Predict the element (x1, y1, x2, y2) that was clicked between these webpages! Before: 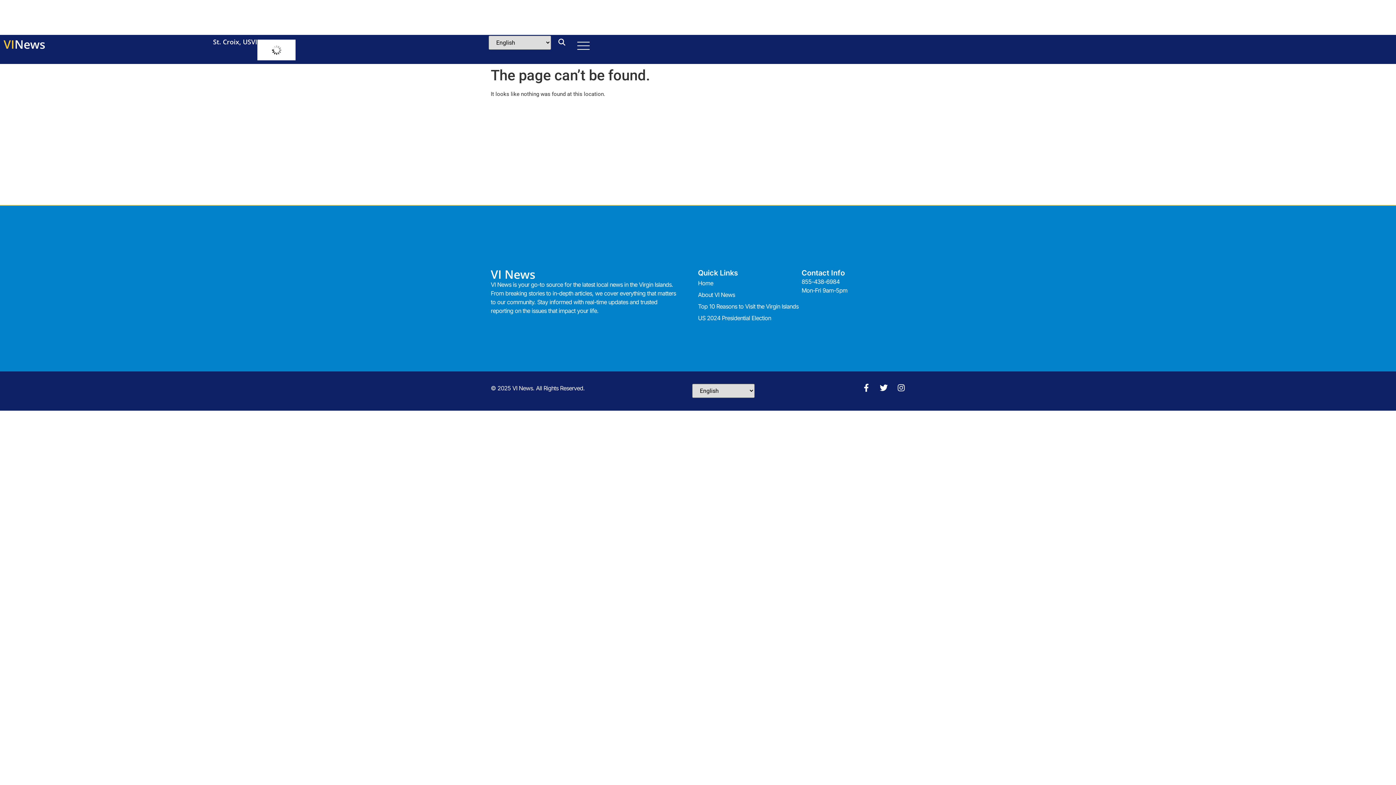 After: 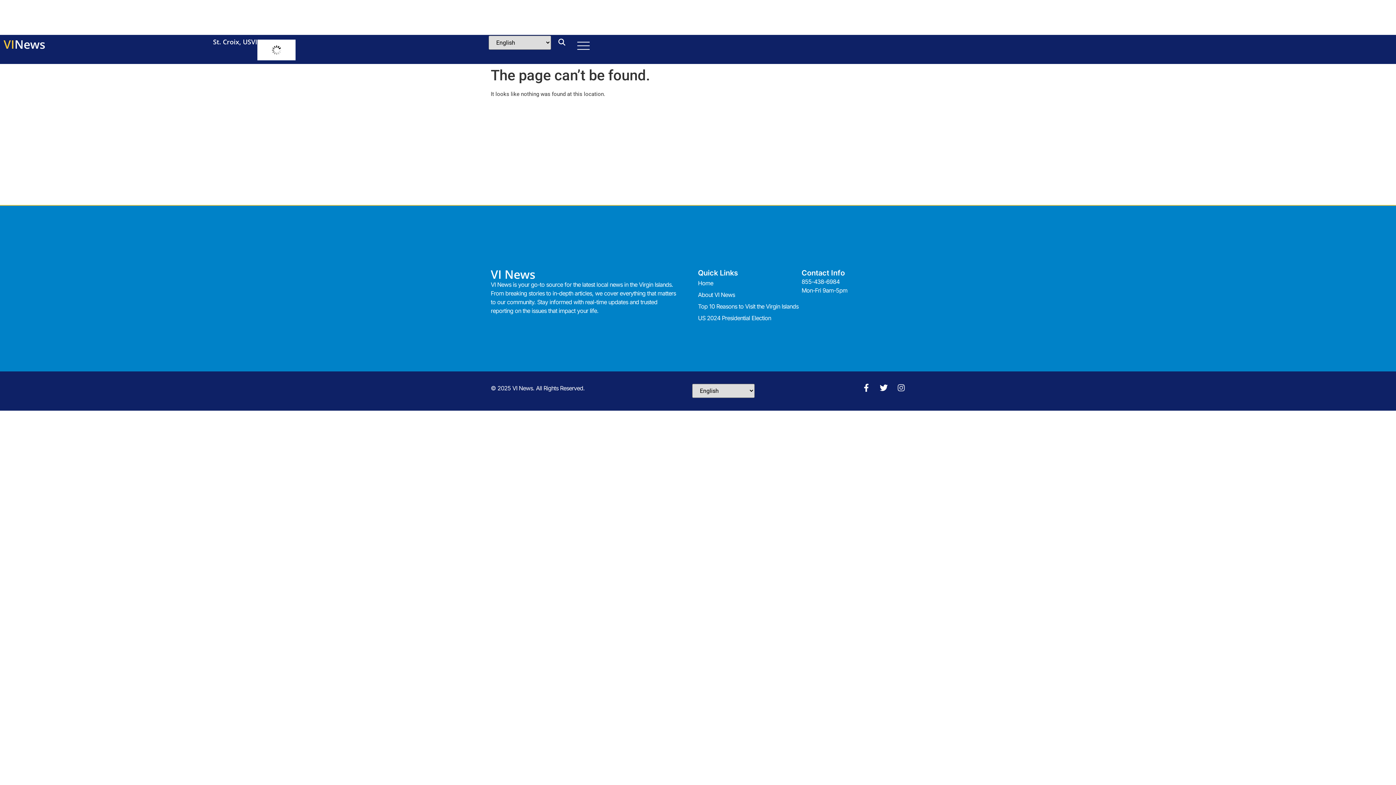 Action: bbox: (897, 384, 905, 392) label: Instagram